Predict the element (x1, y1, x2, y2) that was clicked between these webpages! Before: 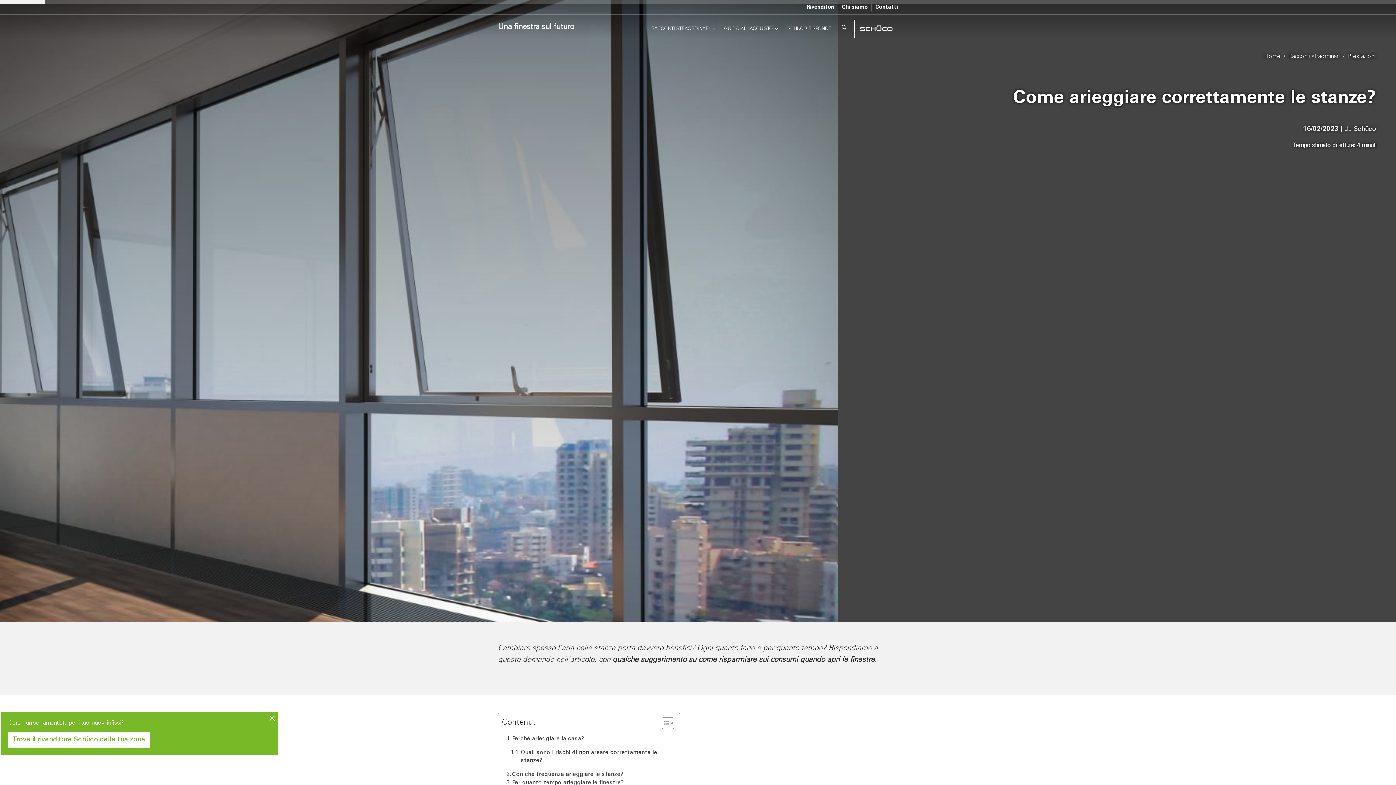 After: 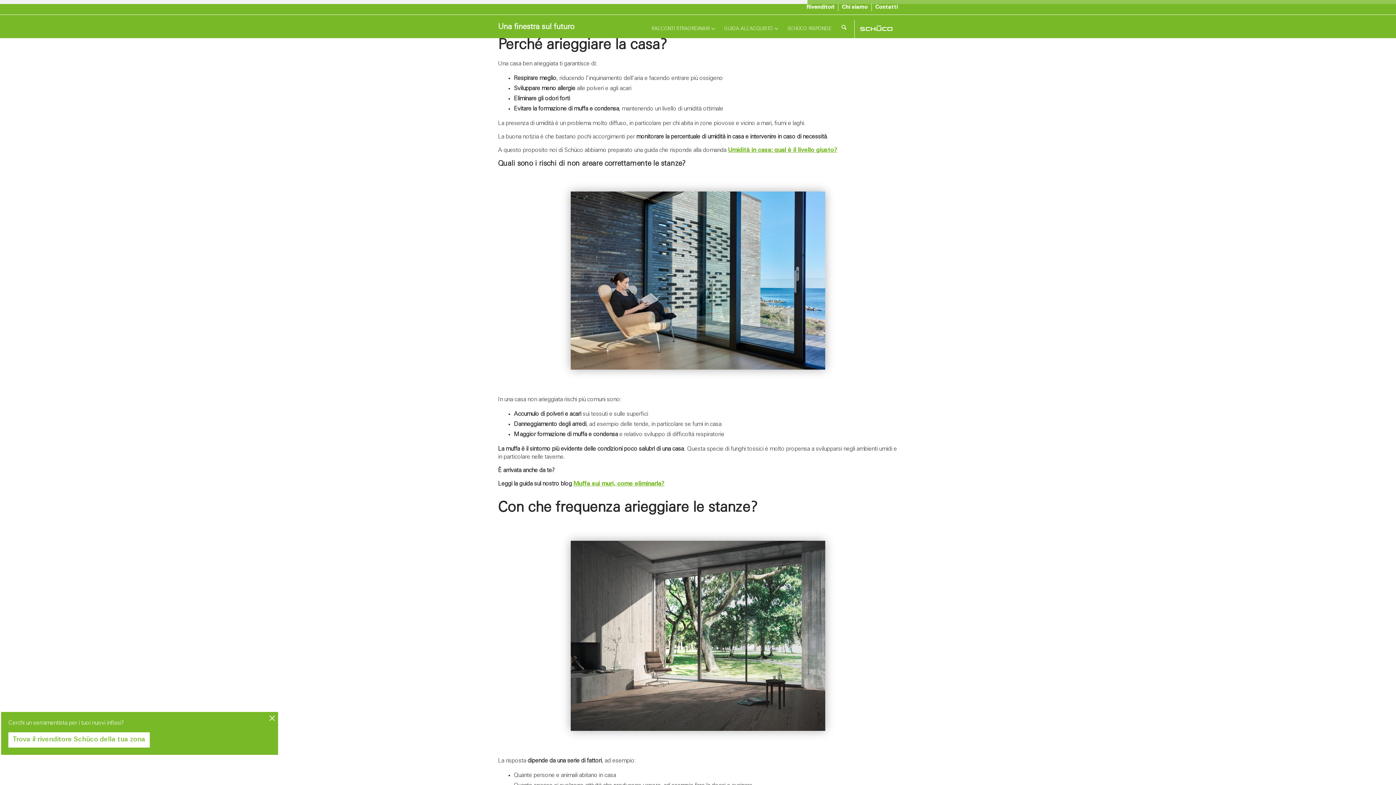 Action: bbox: (506, 735, 584, 743) label: Perché arieggiare la casa?